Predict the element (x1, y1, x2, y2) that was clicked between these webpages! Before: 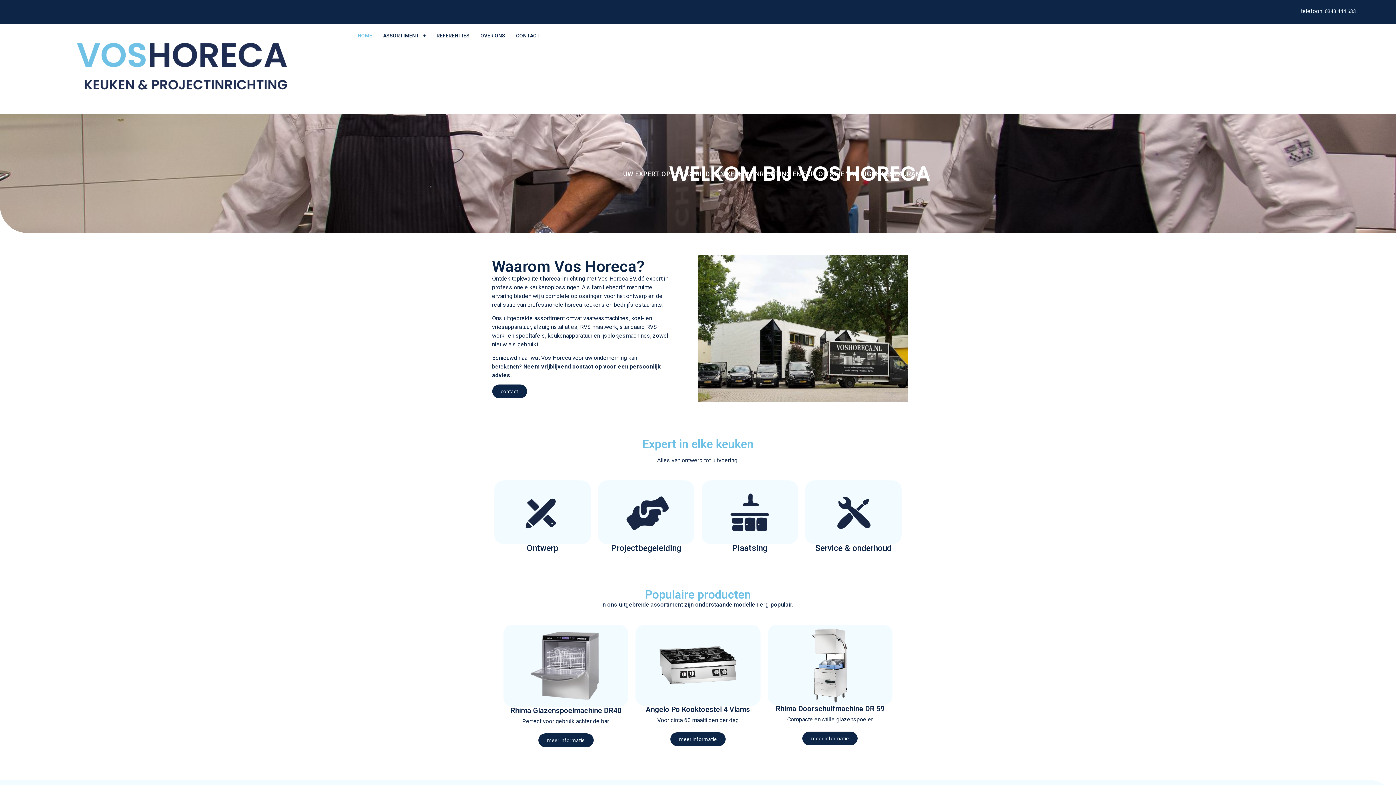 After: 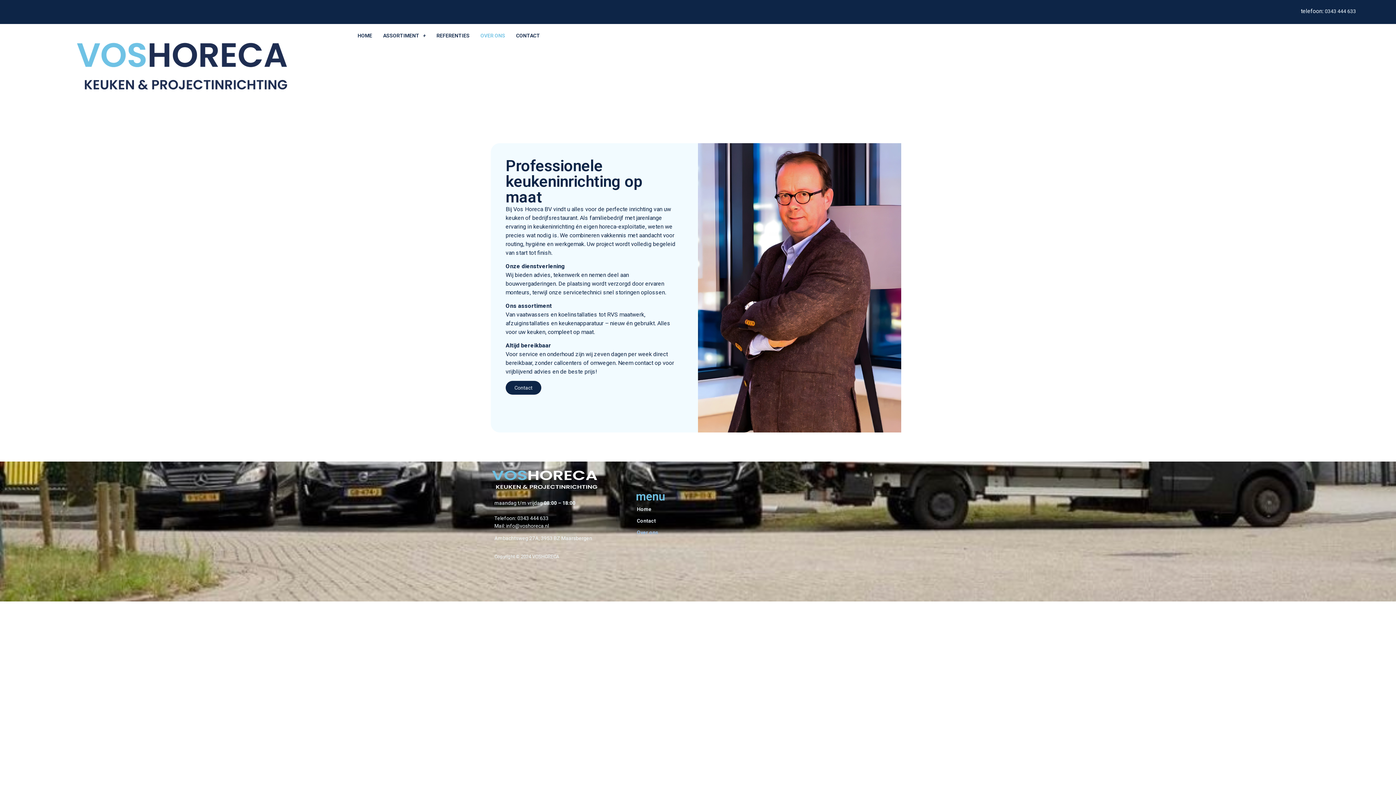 Action: label: OVER ONS bbox: (475, 27, 510, 43)